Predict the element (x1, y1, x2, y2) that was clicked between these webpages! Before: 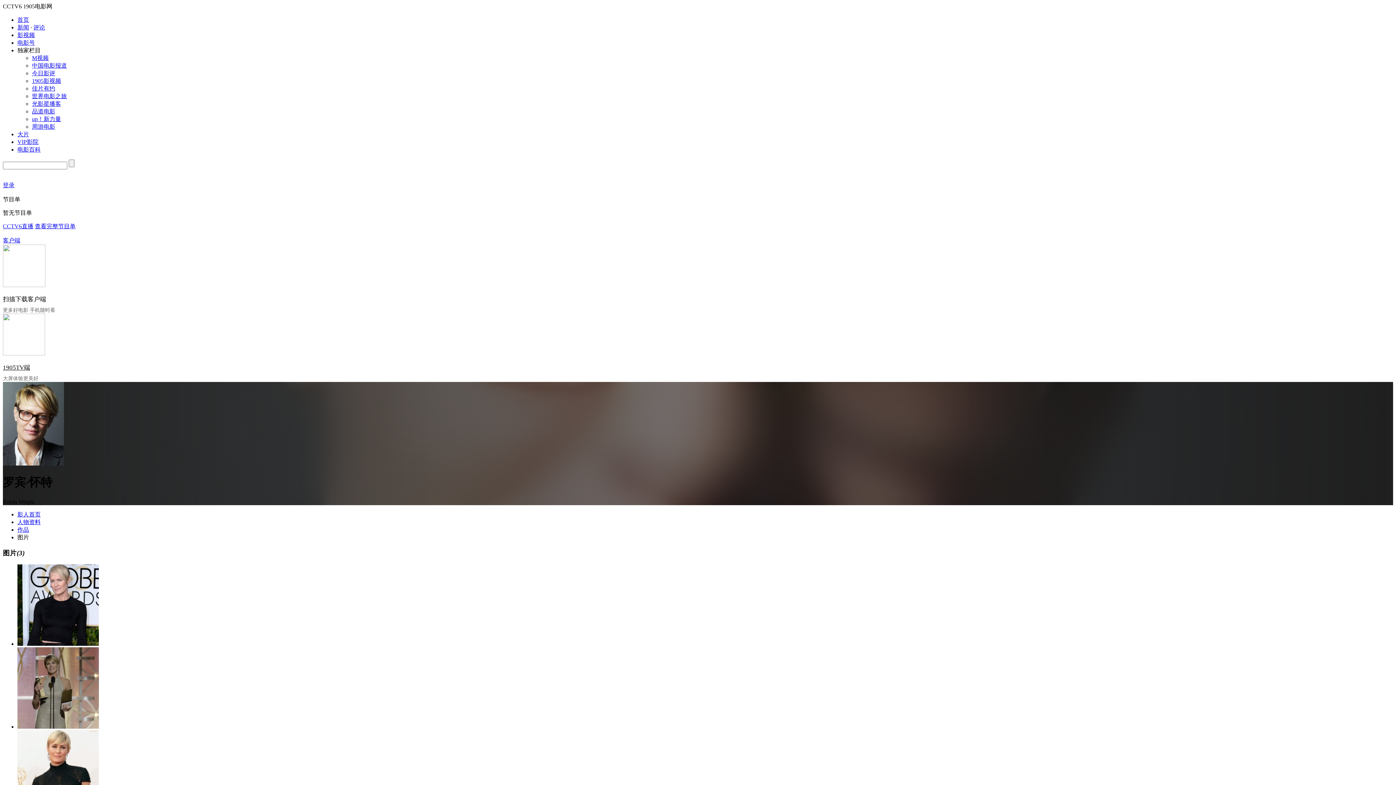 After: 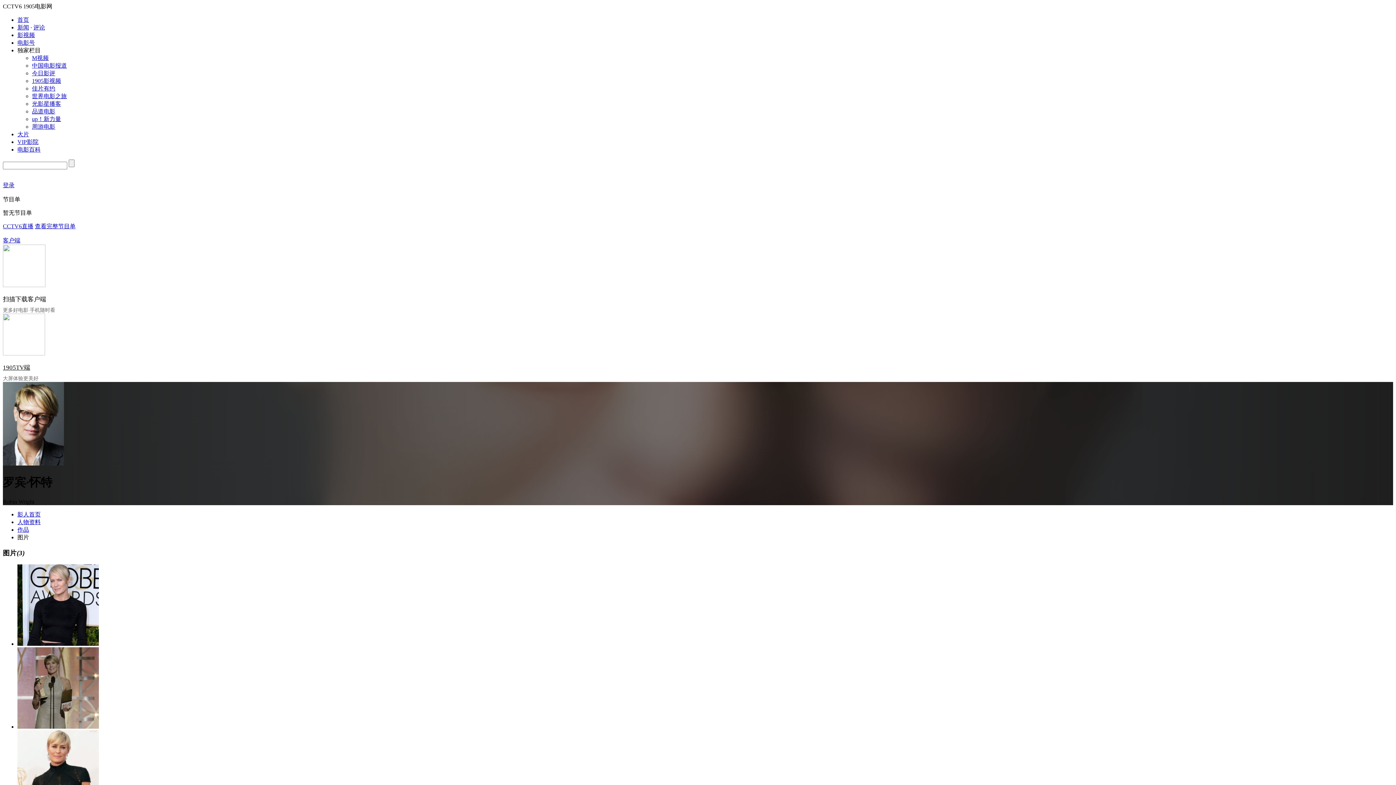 Action: bbox: (34, 223, 75, 229) label: 查看完整节目单